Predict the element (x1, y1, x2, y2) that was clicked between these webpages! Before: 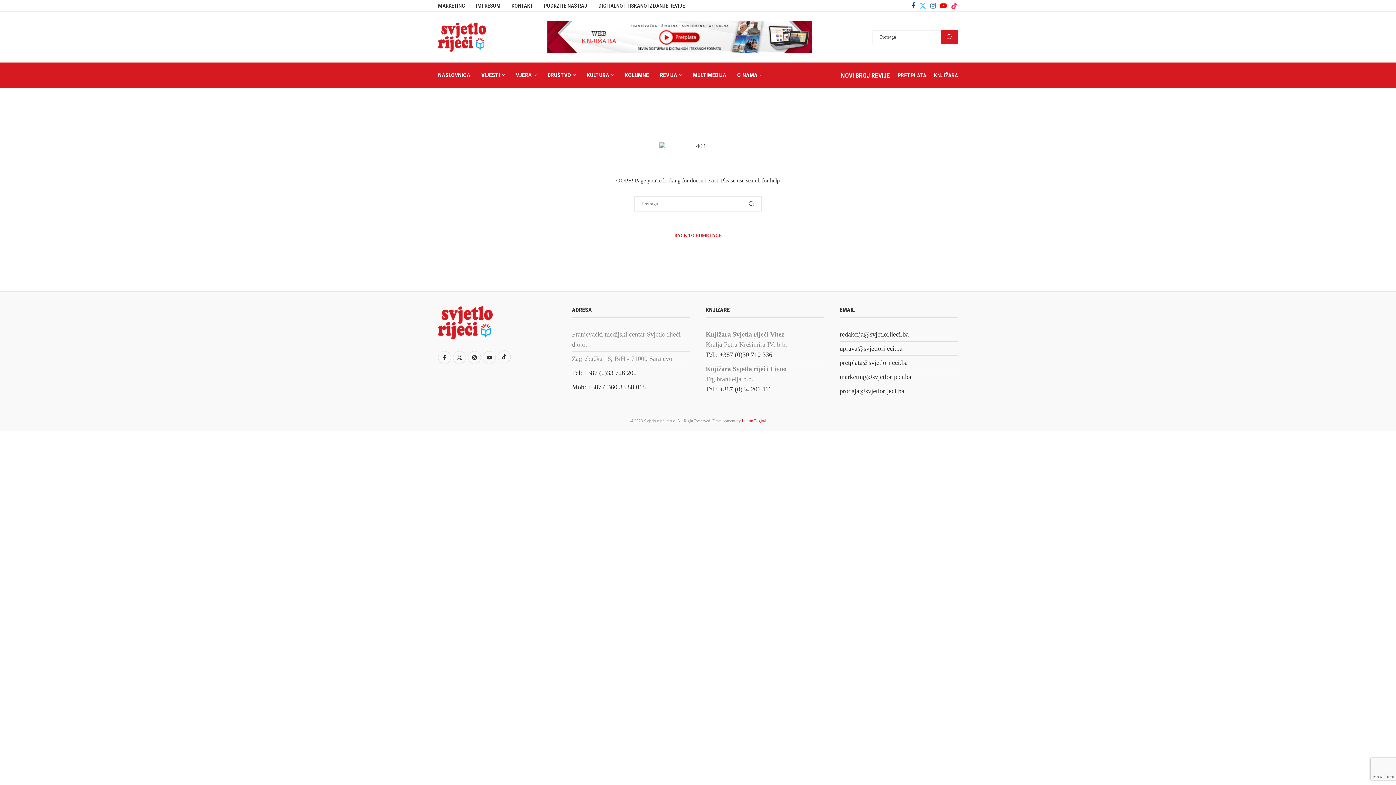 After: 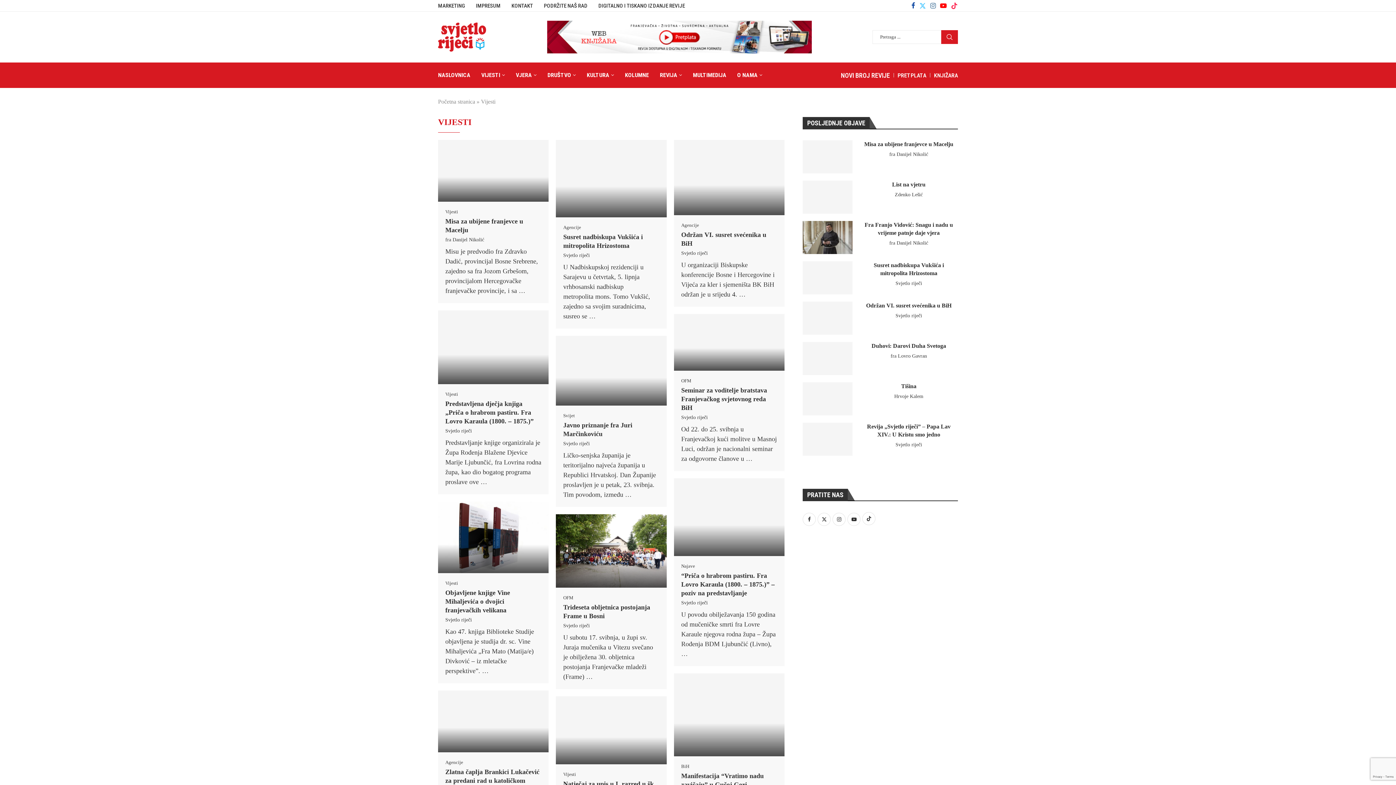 Action: label: VIJESTI bbox: (481, 68, 505, 82)